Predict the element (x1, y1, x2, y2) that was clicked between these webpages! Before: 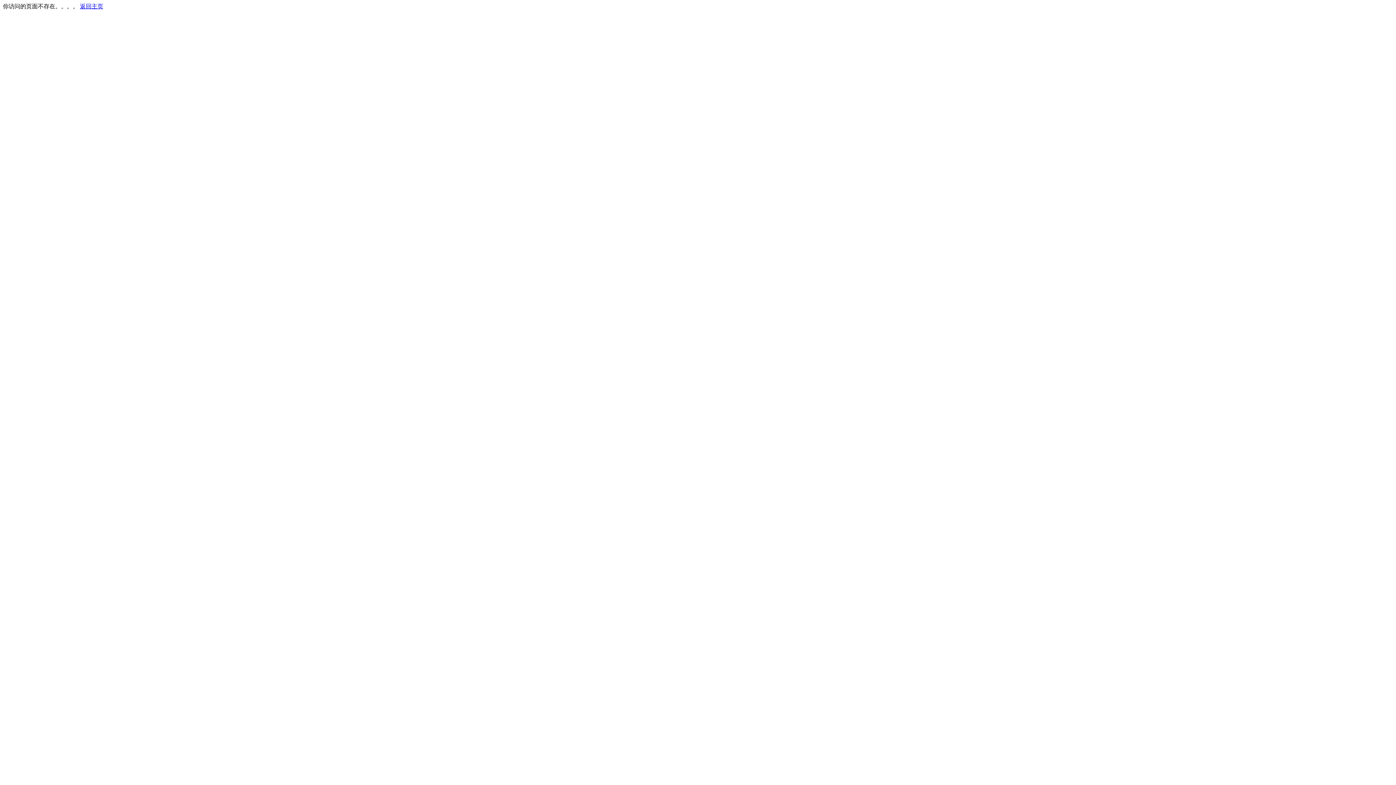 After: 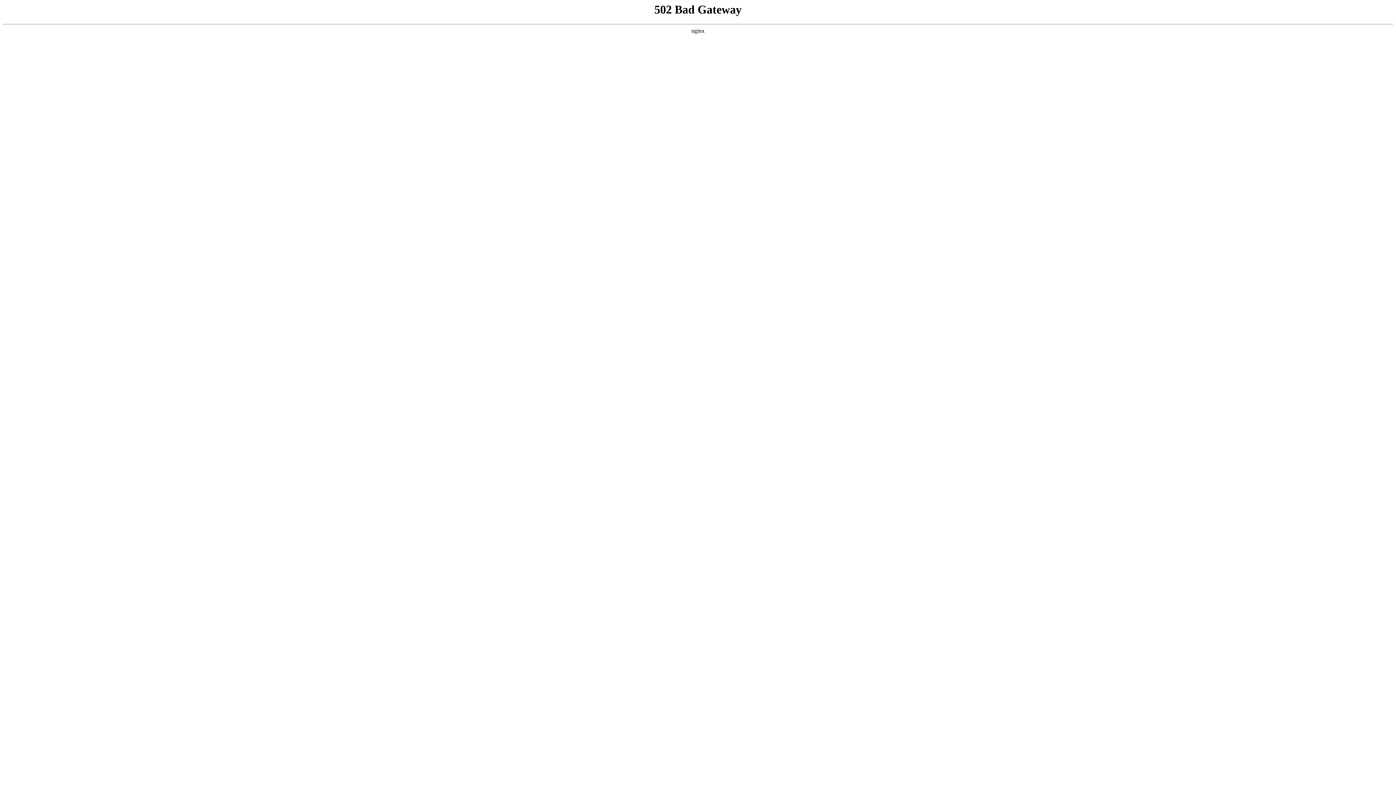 Action: bbox: (80, 3, 103, 9) label: 返回主页